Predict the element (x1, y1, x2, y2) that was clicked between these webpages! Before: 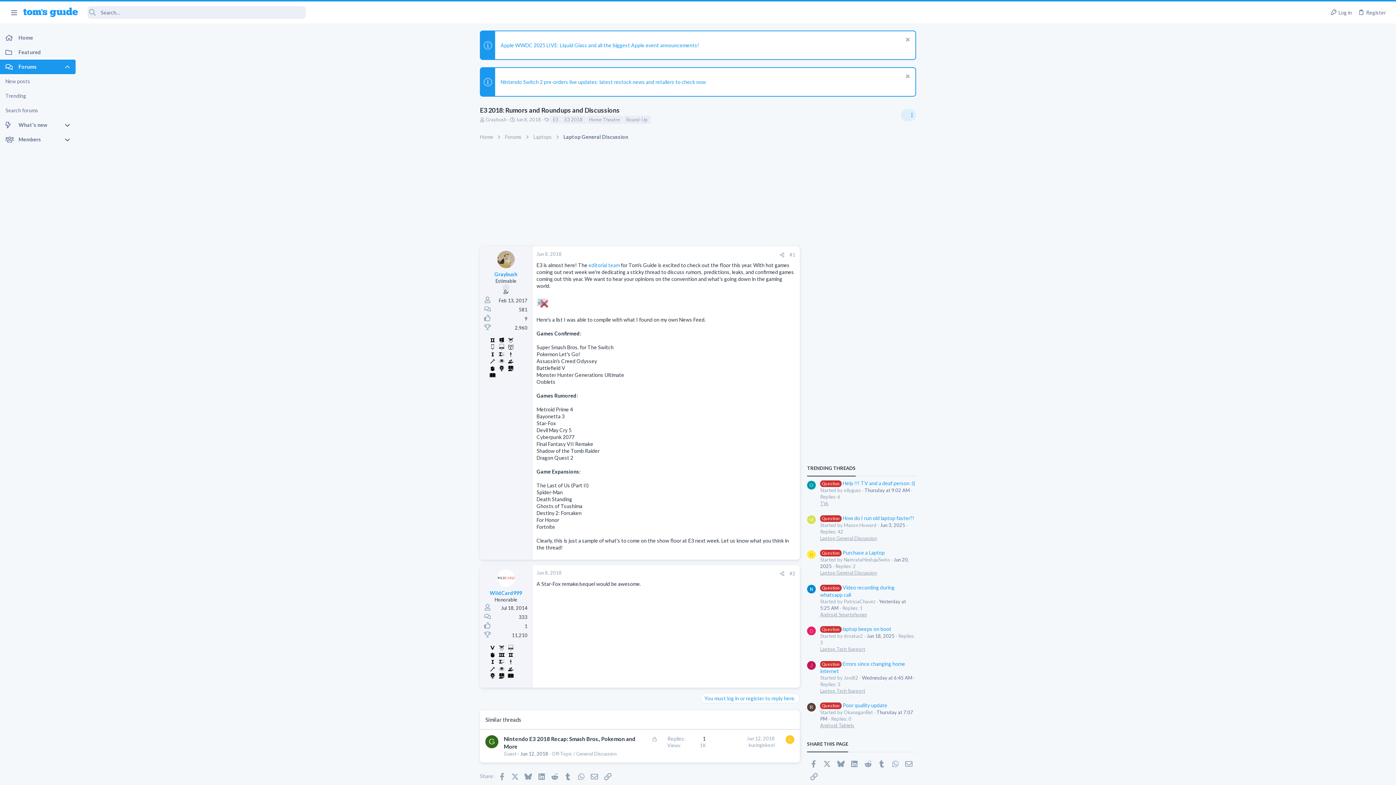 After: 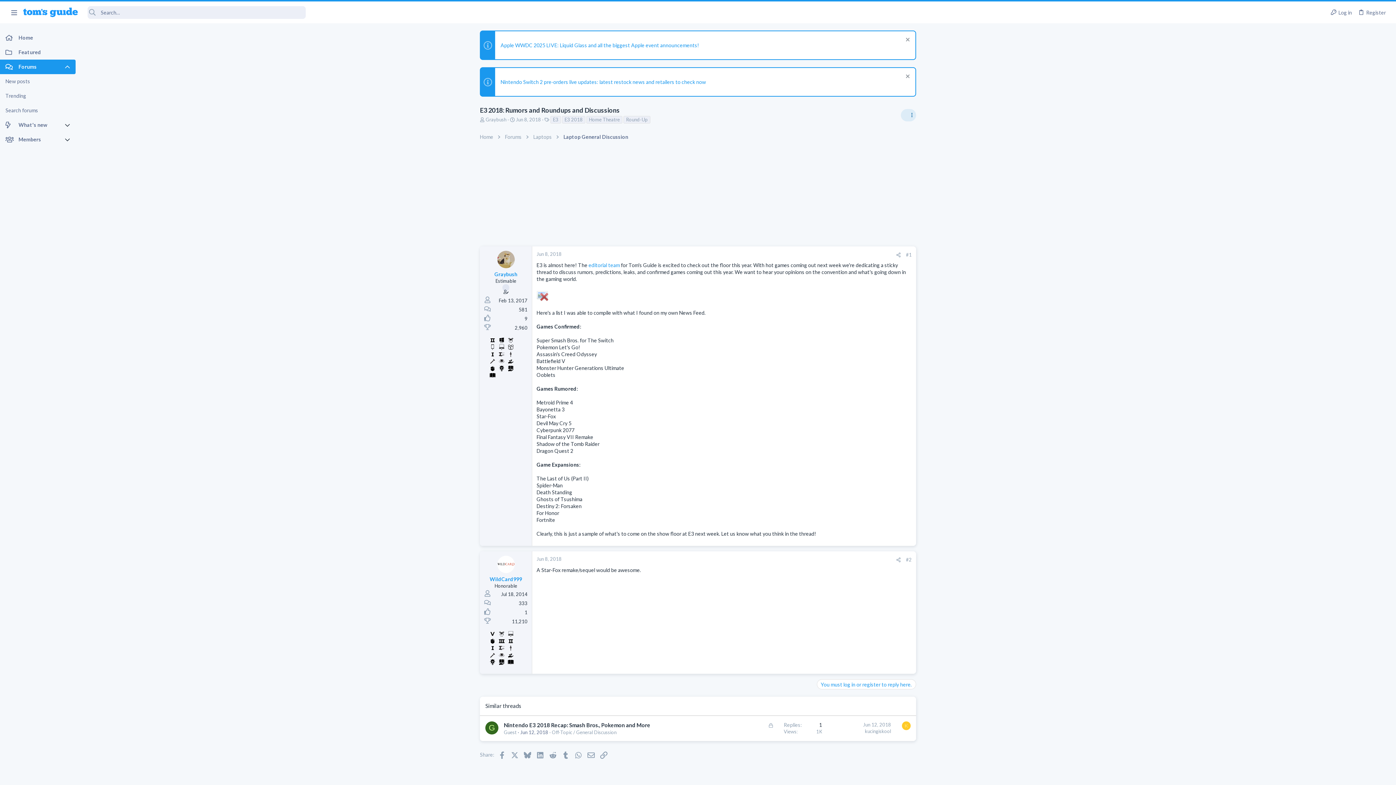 Action: bbox: (900, 108, 916, 121)